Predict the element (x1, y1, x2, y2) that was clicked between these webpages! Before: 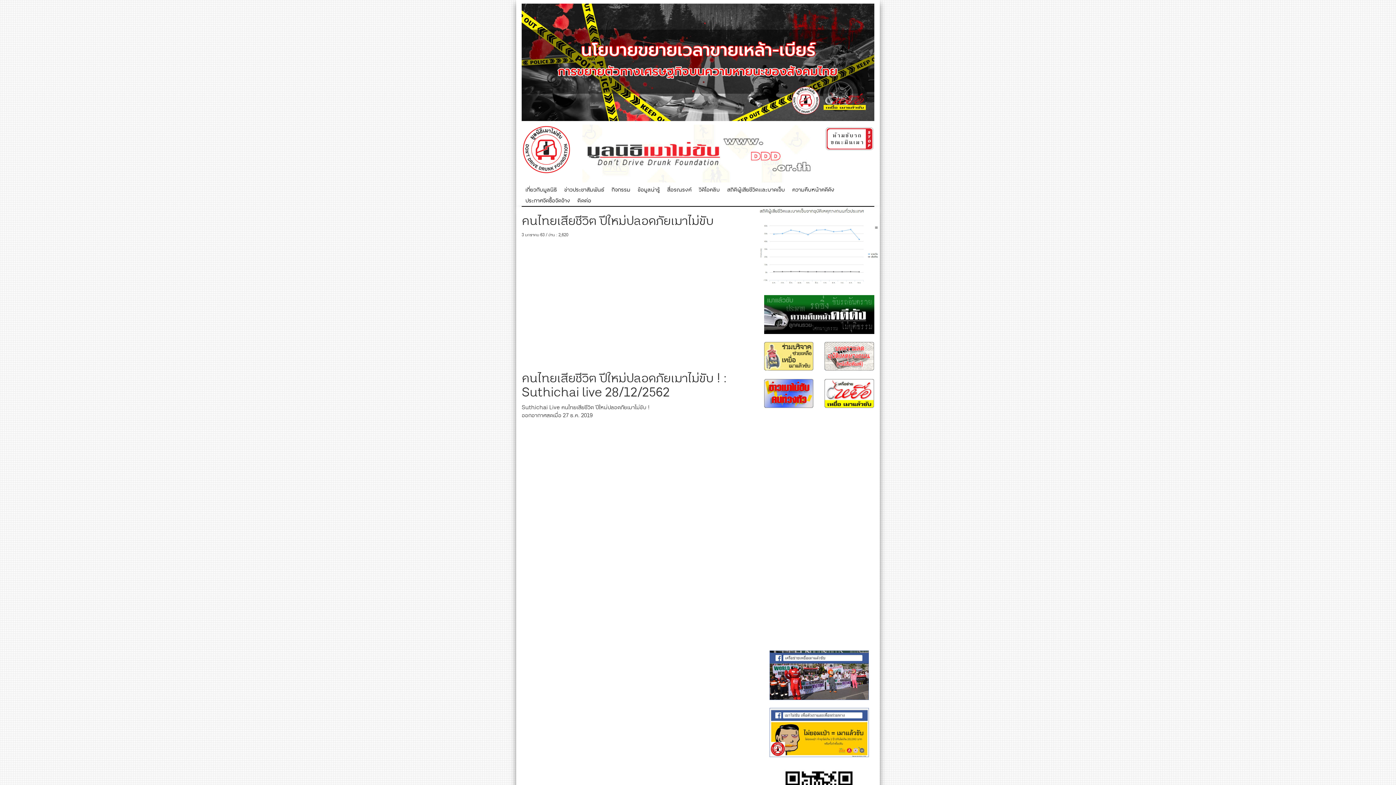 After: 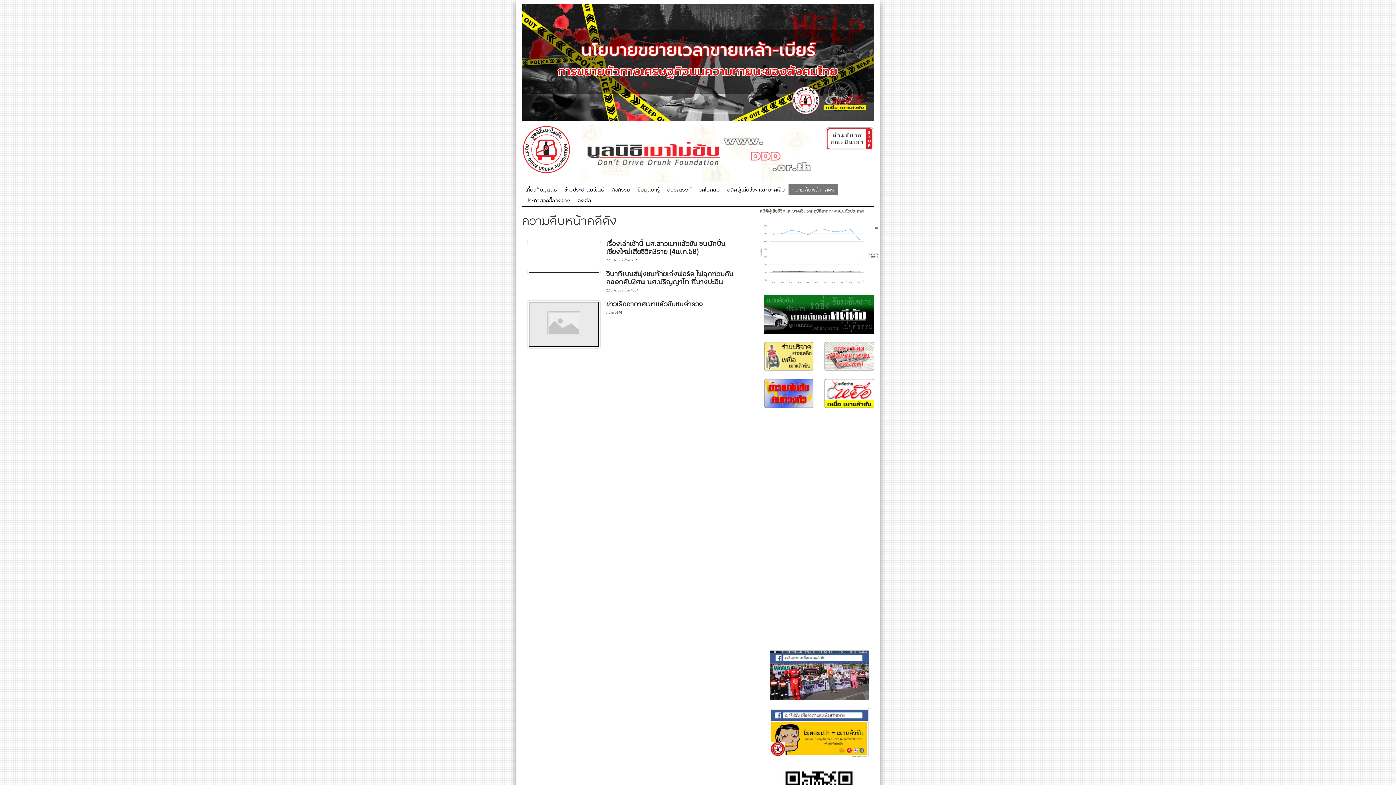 Action: bbox: (788, 184, 838, 195) label: ความคืบหน้าคดีดัง